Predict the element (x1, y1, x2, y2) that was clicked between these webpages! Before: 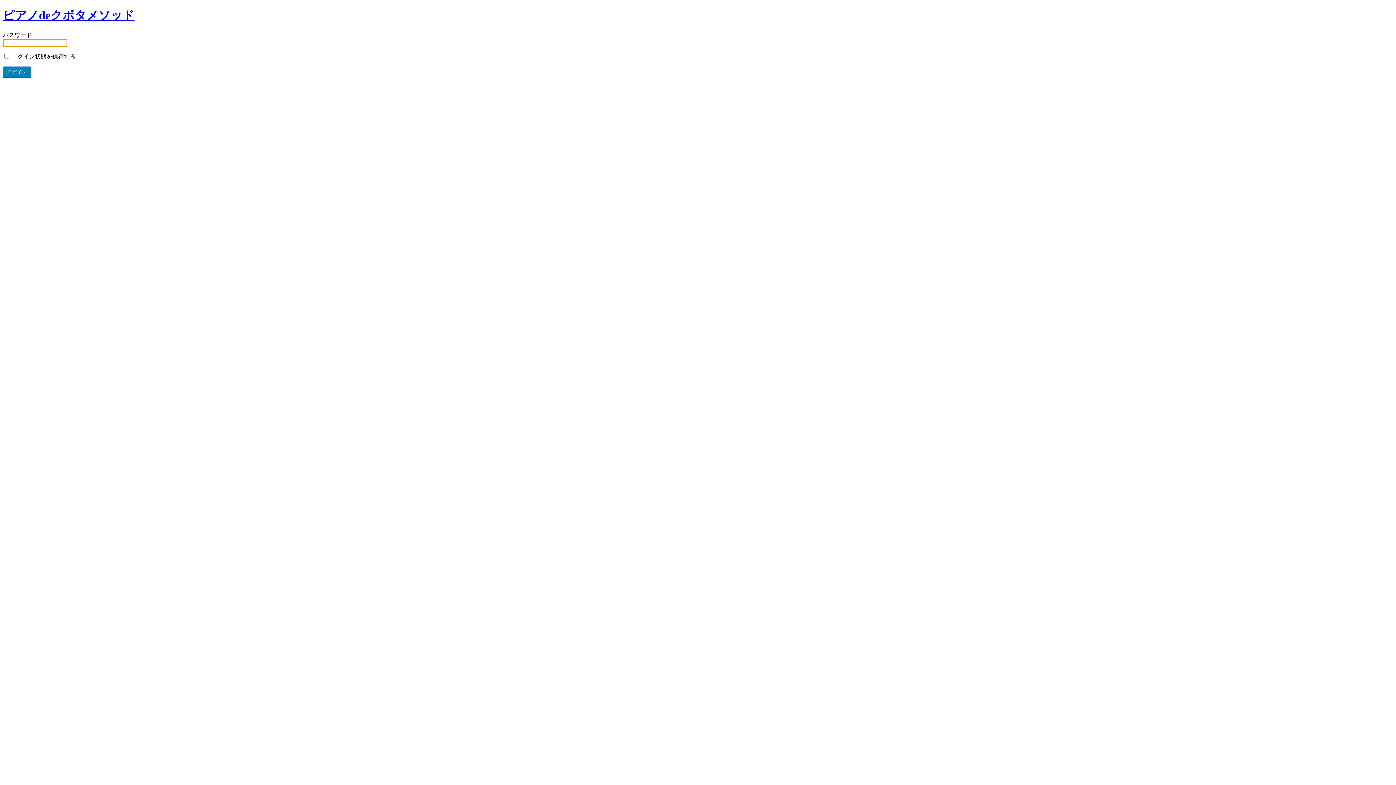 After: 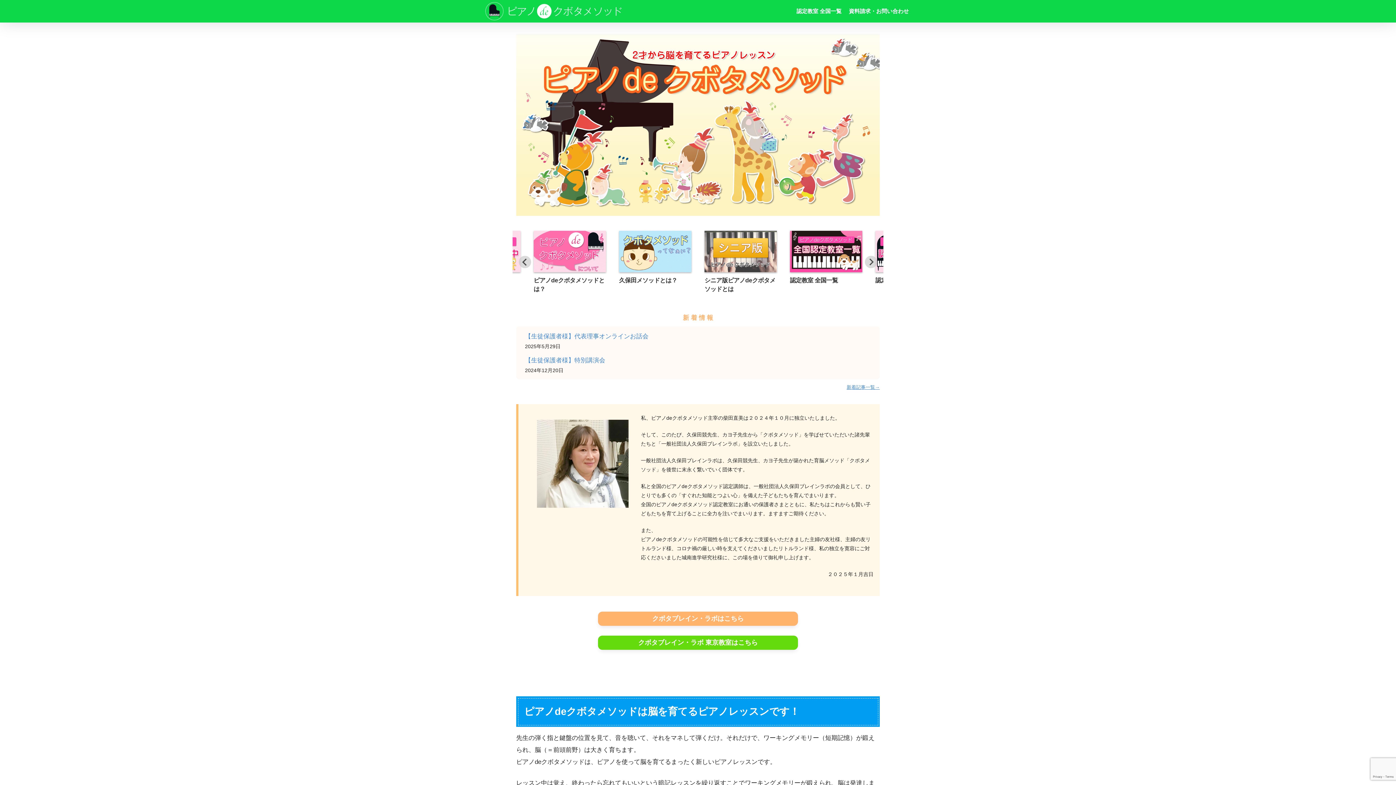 Action: bbox: (2, 8, 134, 21) label: ピアノdeクボタメソッド